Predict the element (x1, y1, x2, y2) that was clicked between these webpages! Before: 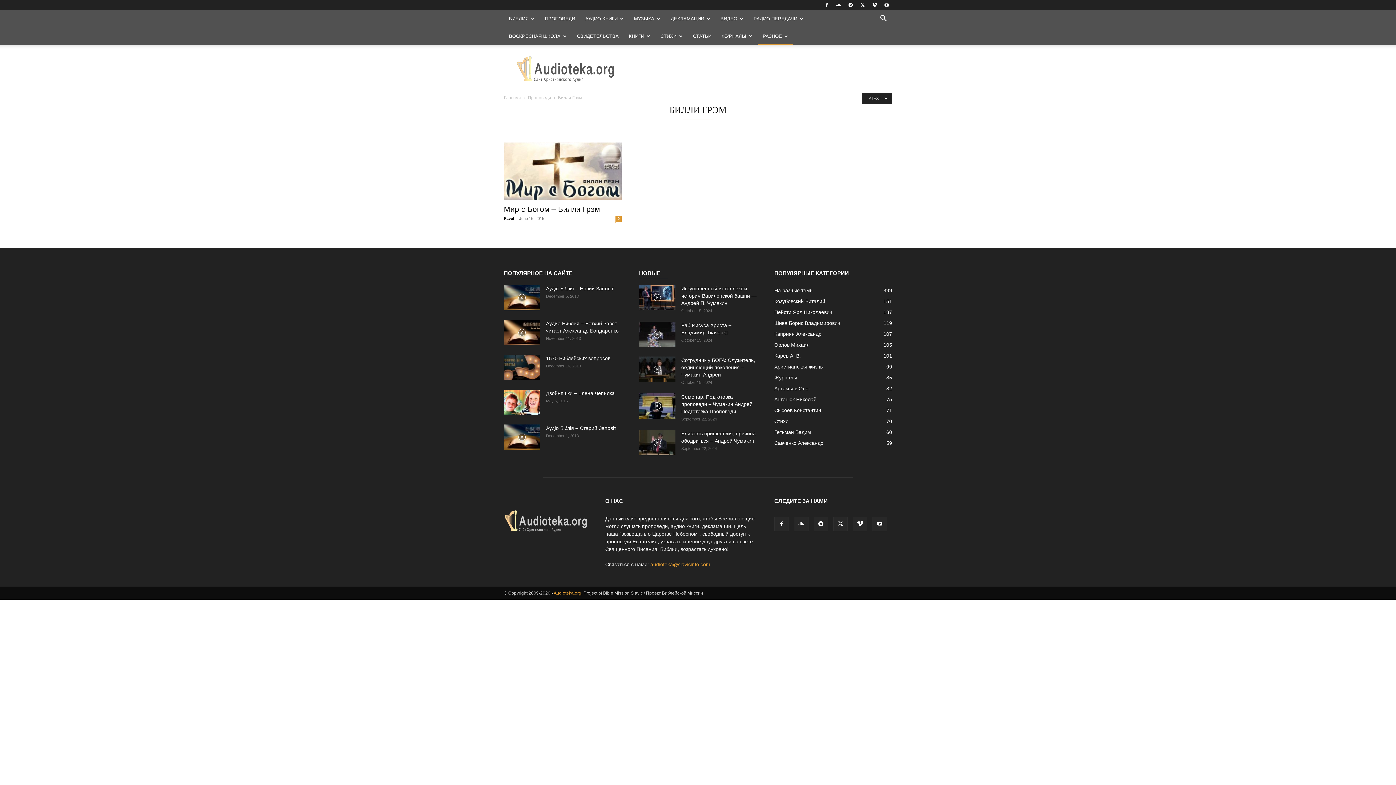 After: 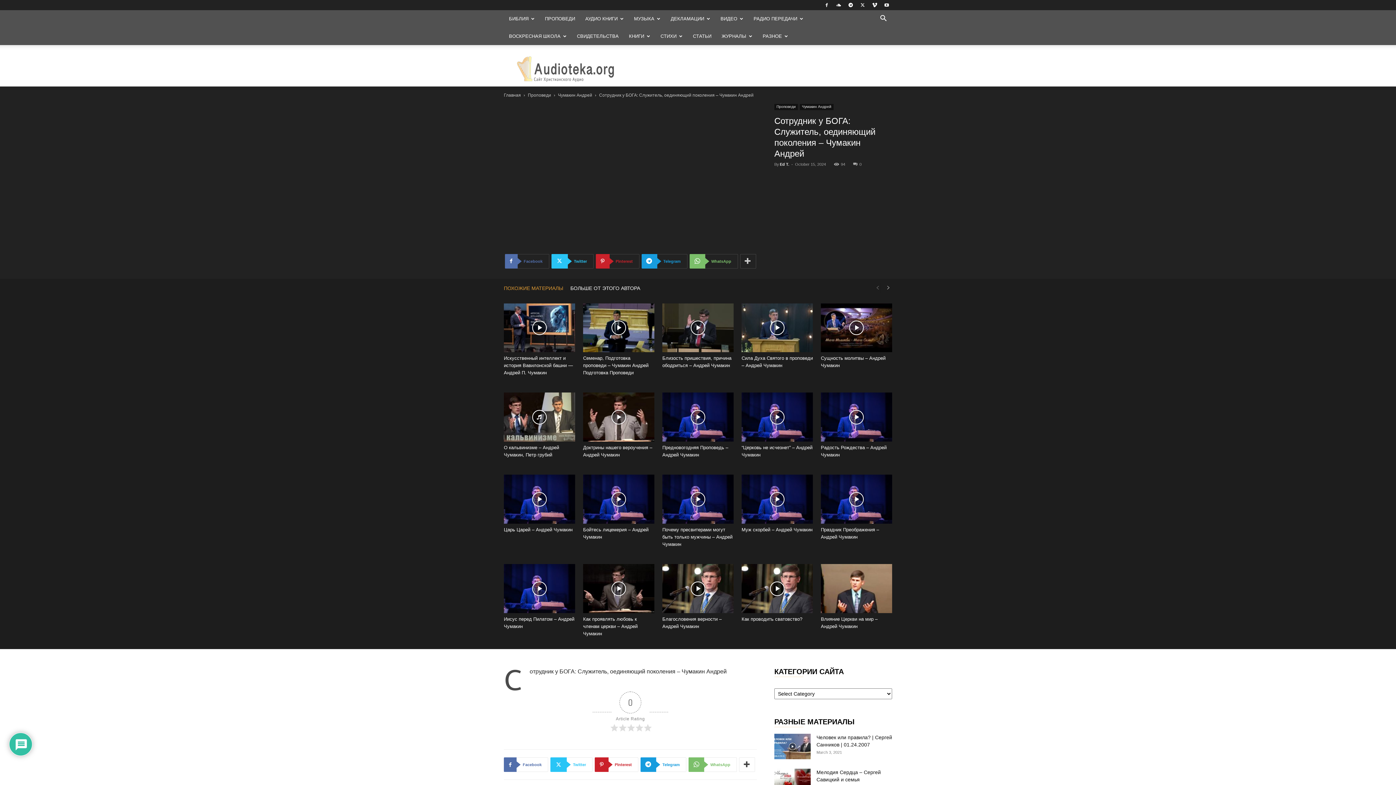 Action: label: Сотрудник у БОГА: Cлужитель, оединяющий поколения – Чумакин Андрей bbox: (681, 357, 755, 377)